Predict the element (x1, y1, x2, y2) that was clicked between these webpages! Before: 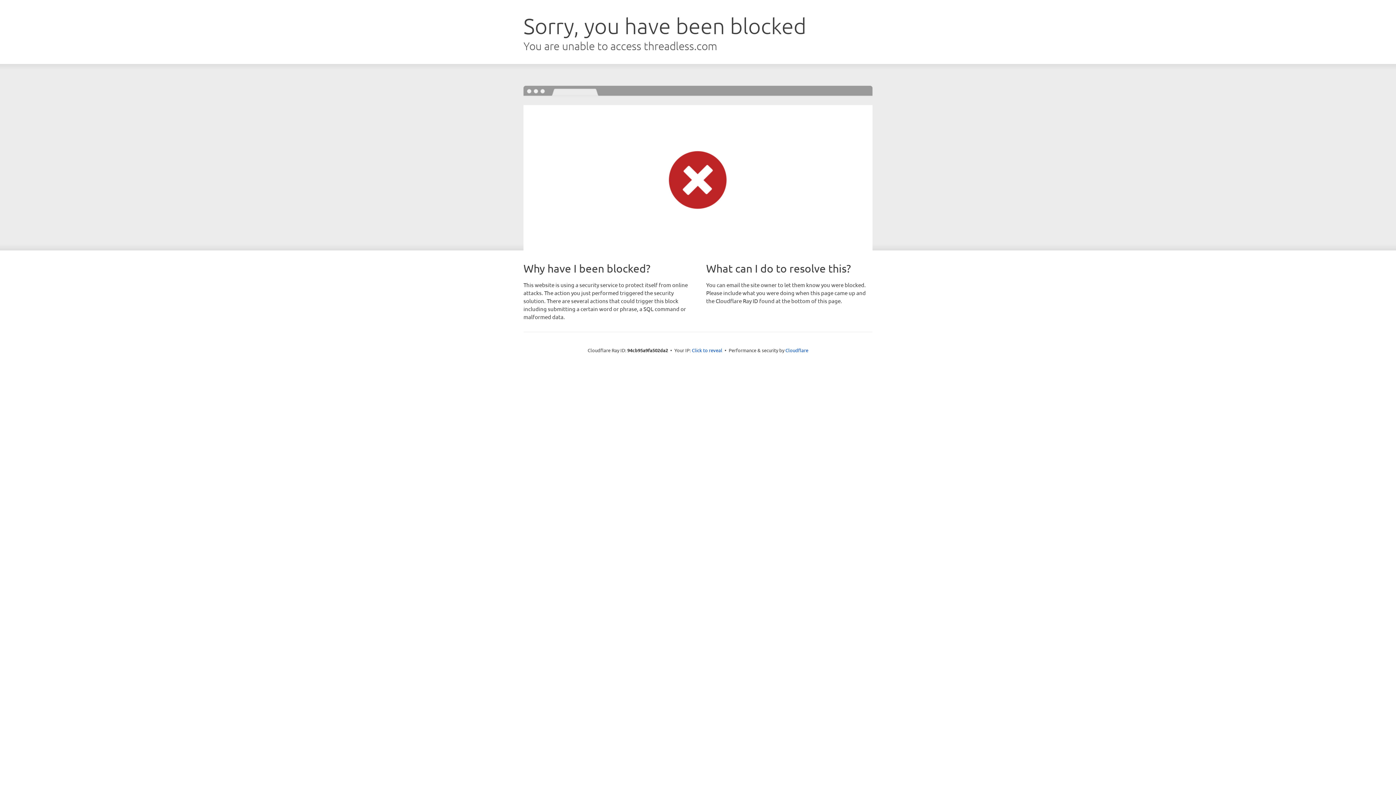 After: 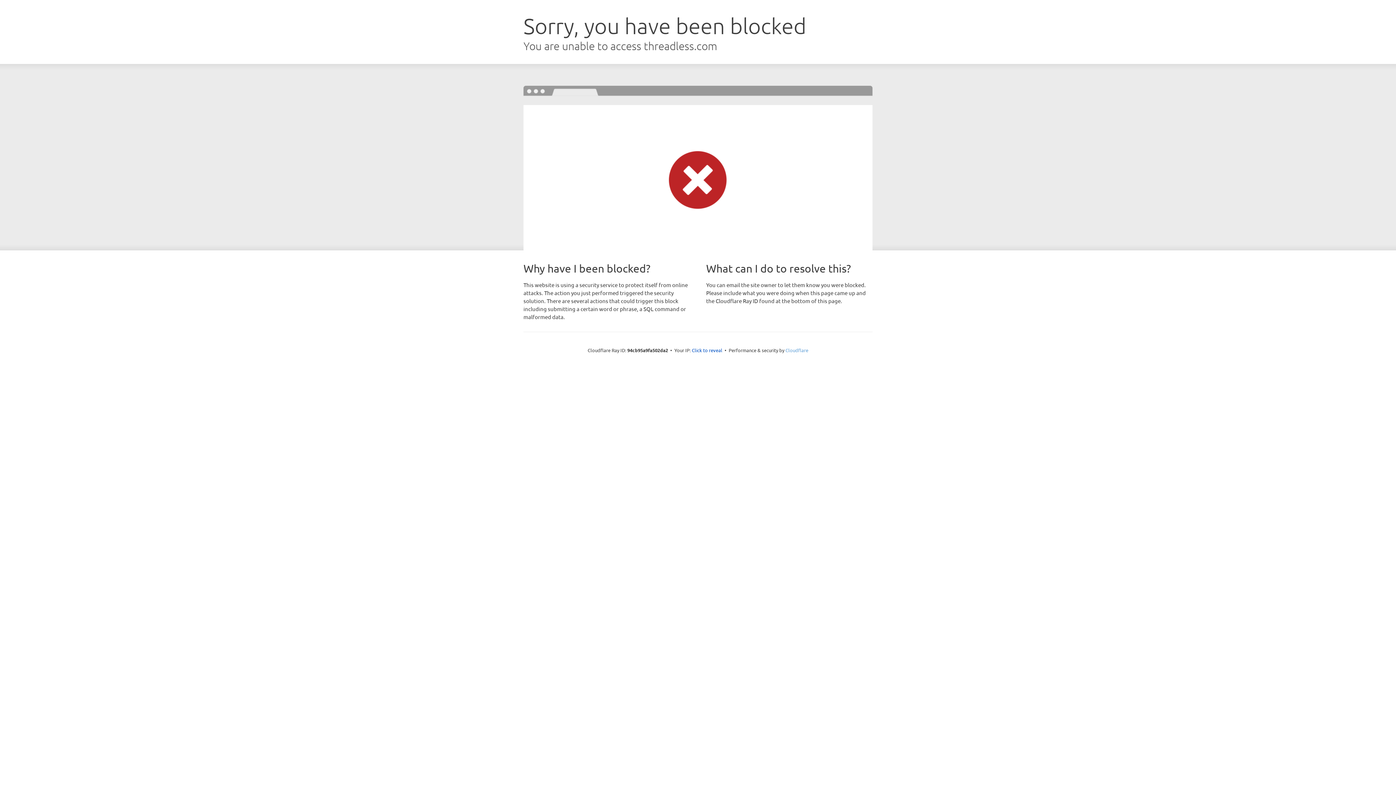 Action: bbox: (785, 347, 808, 353) label: Cloudflare